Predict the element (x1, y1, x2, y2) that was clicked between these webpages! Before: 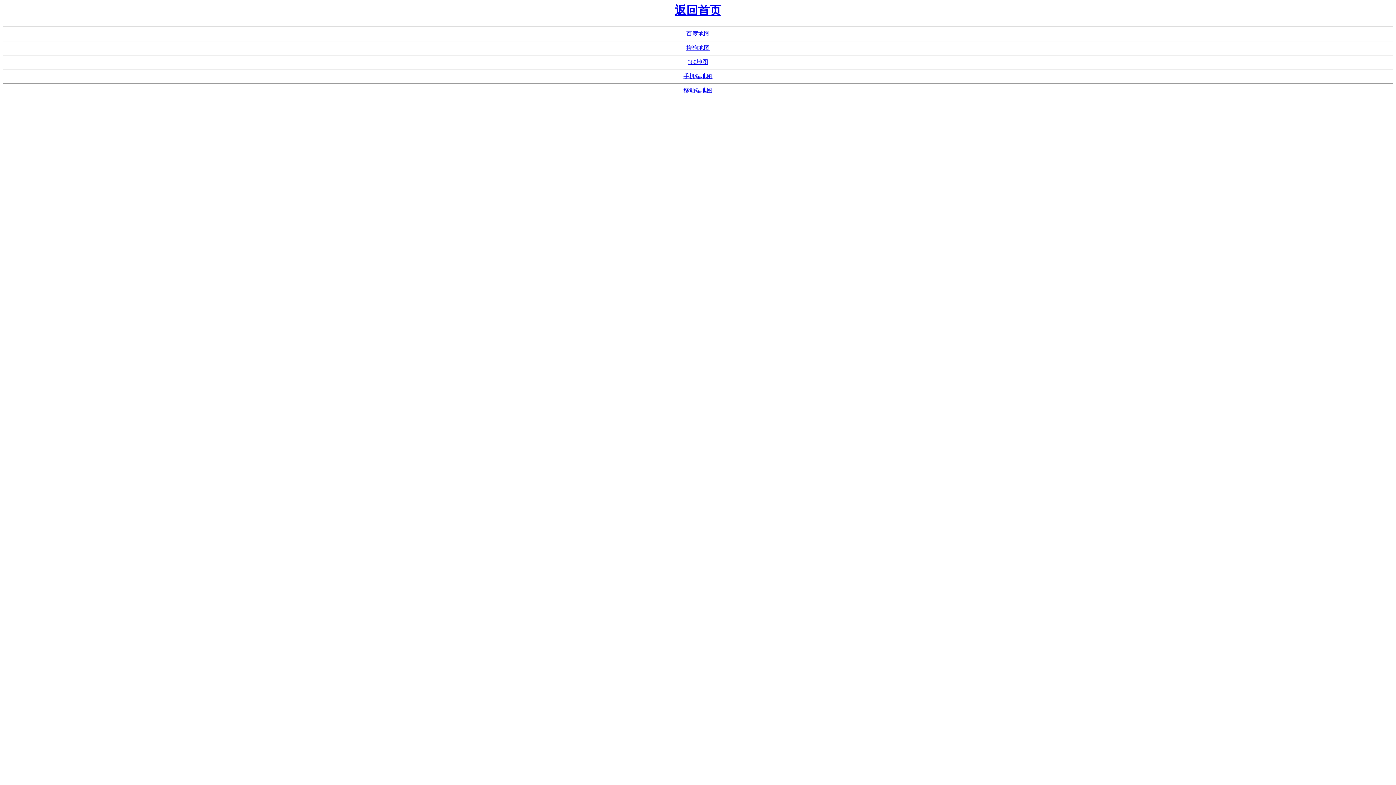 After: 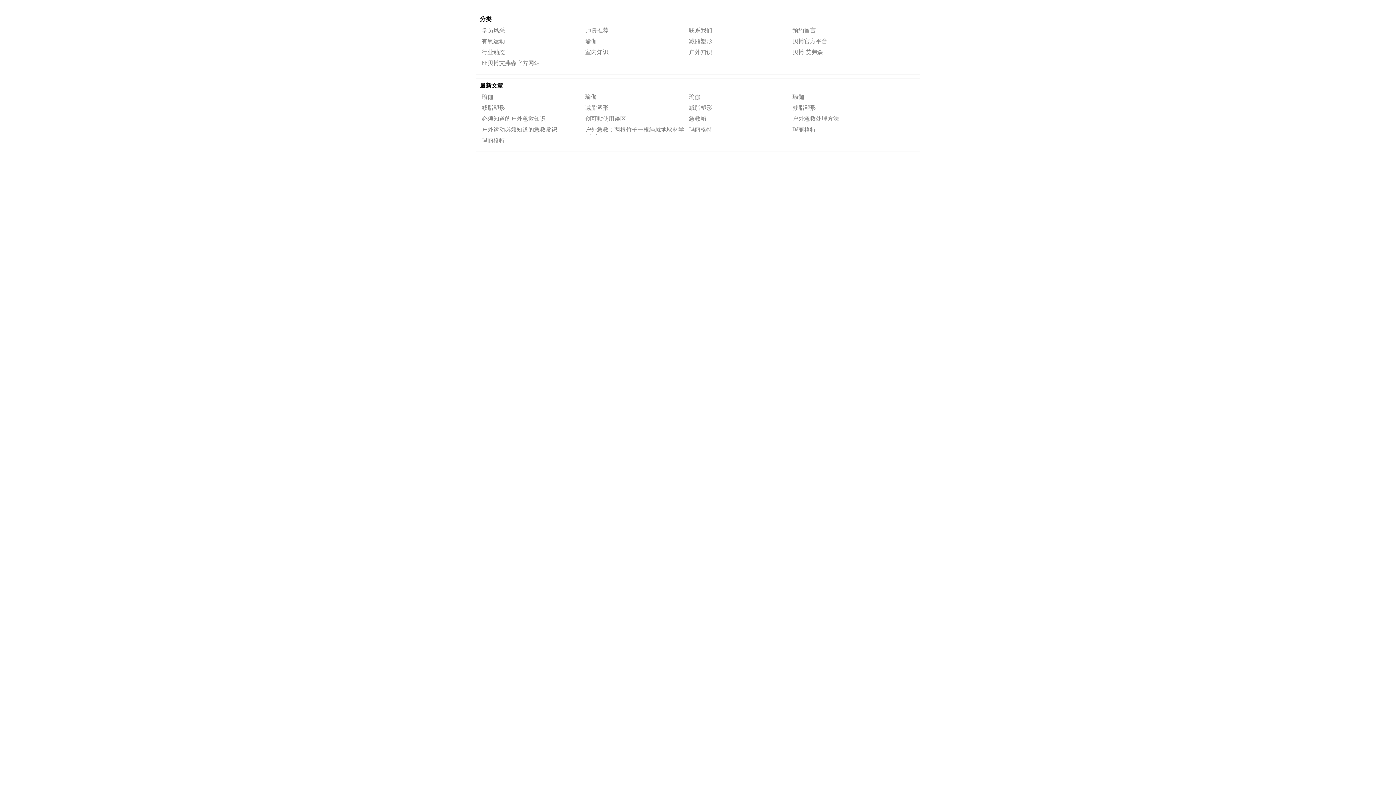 Action: bbox: (686, 44, 709, 51) label: 搜狗地图